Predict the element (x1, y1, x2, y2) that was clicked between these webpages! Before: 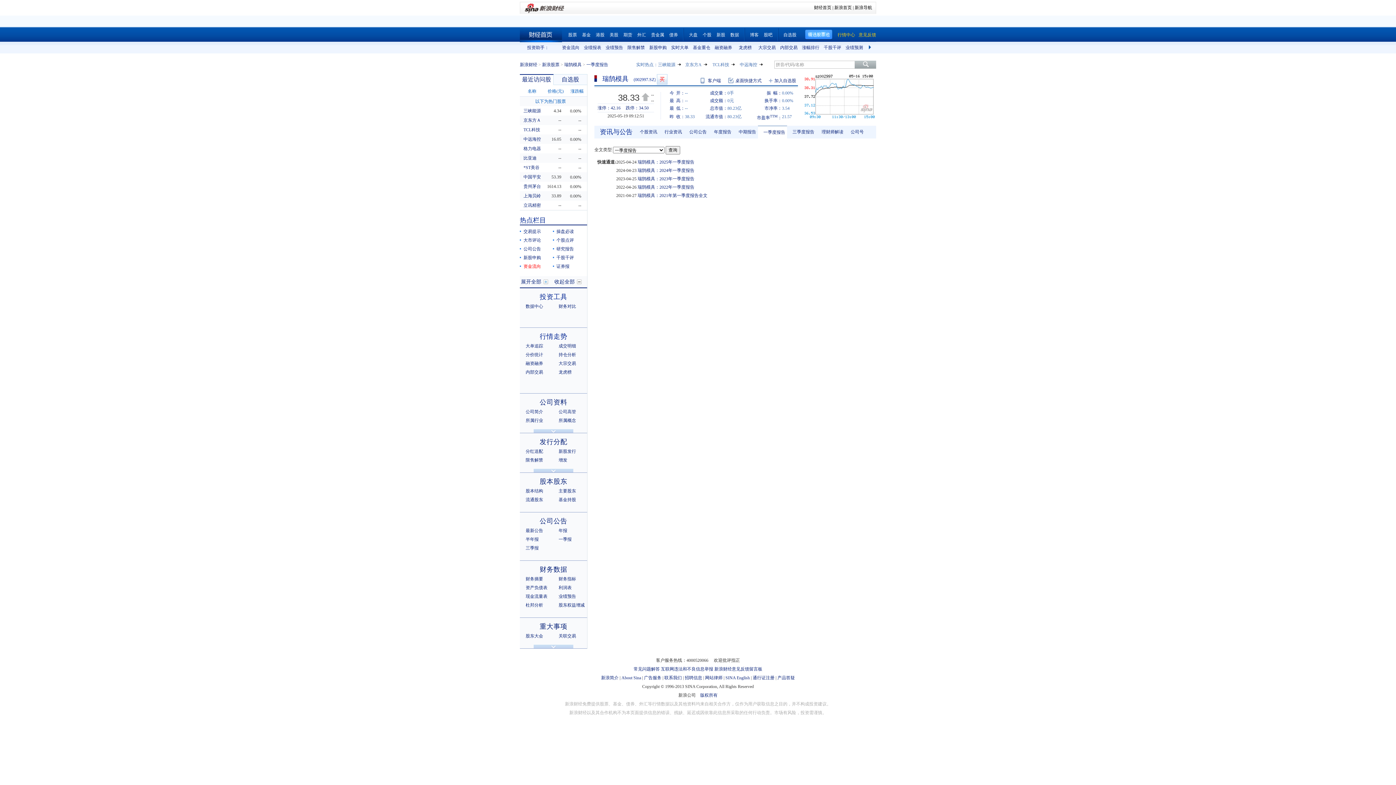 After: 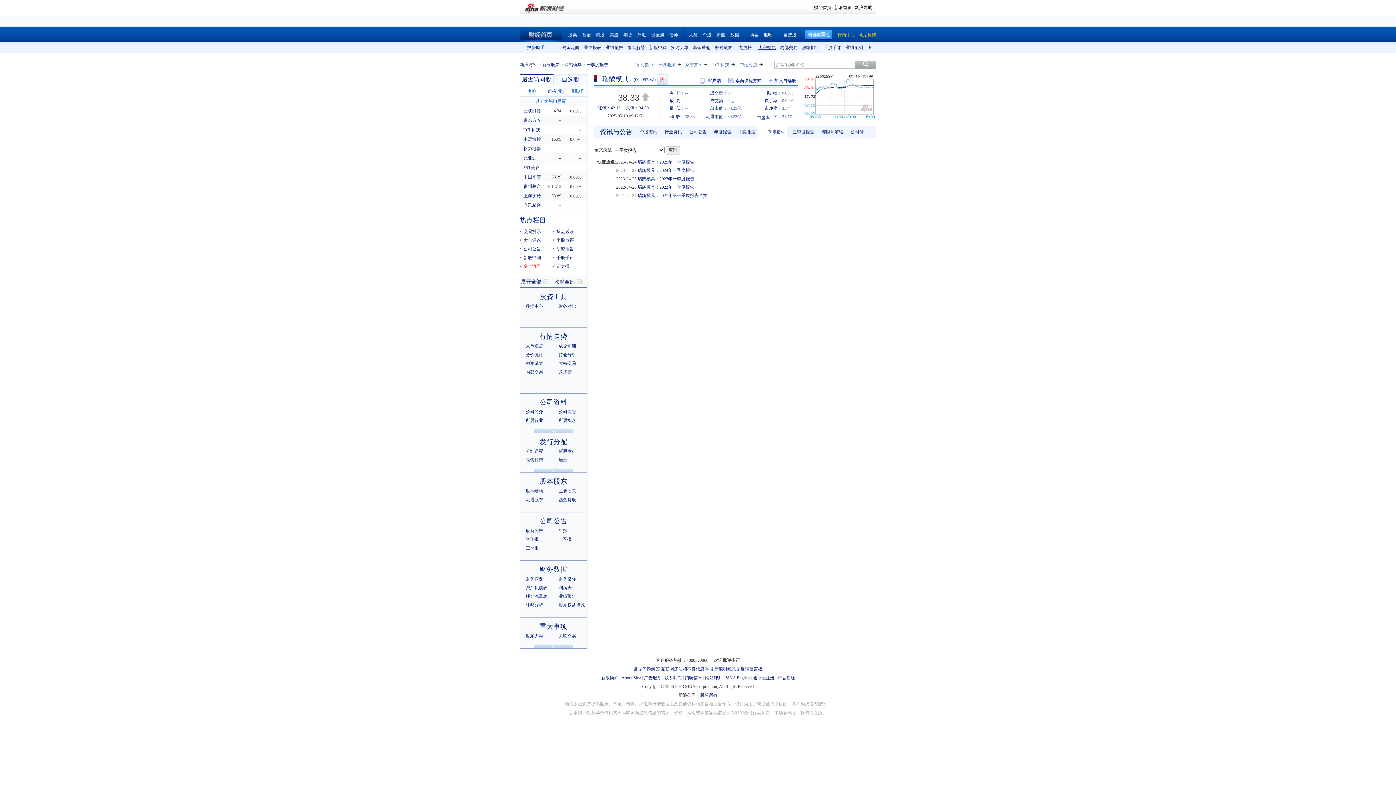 Action: label: 大宗交易 bbox: (758, 45, 776, 50)